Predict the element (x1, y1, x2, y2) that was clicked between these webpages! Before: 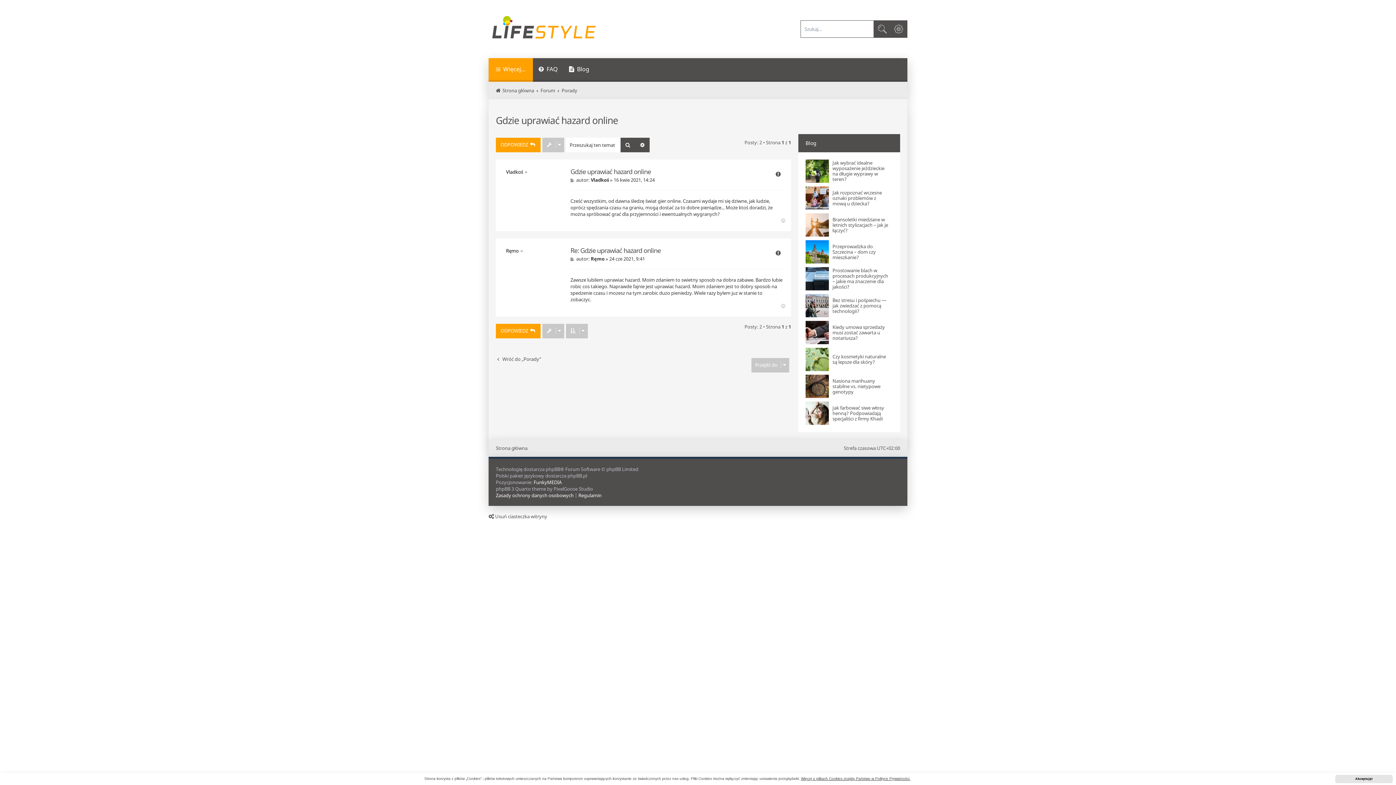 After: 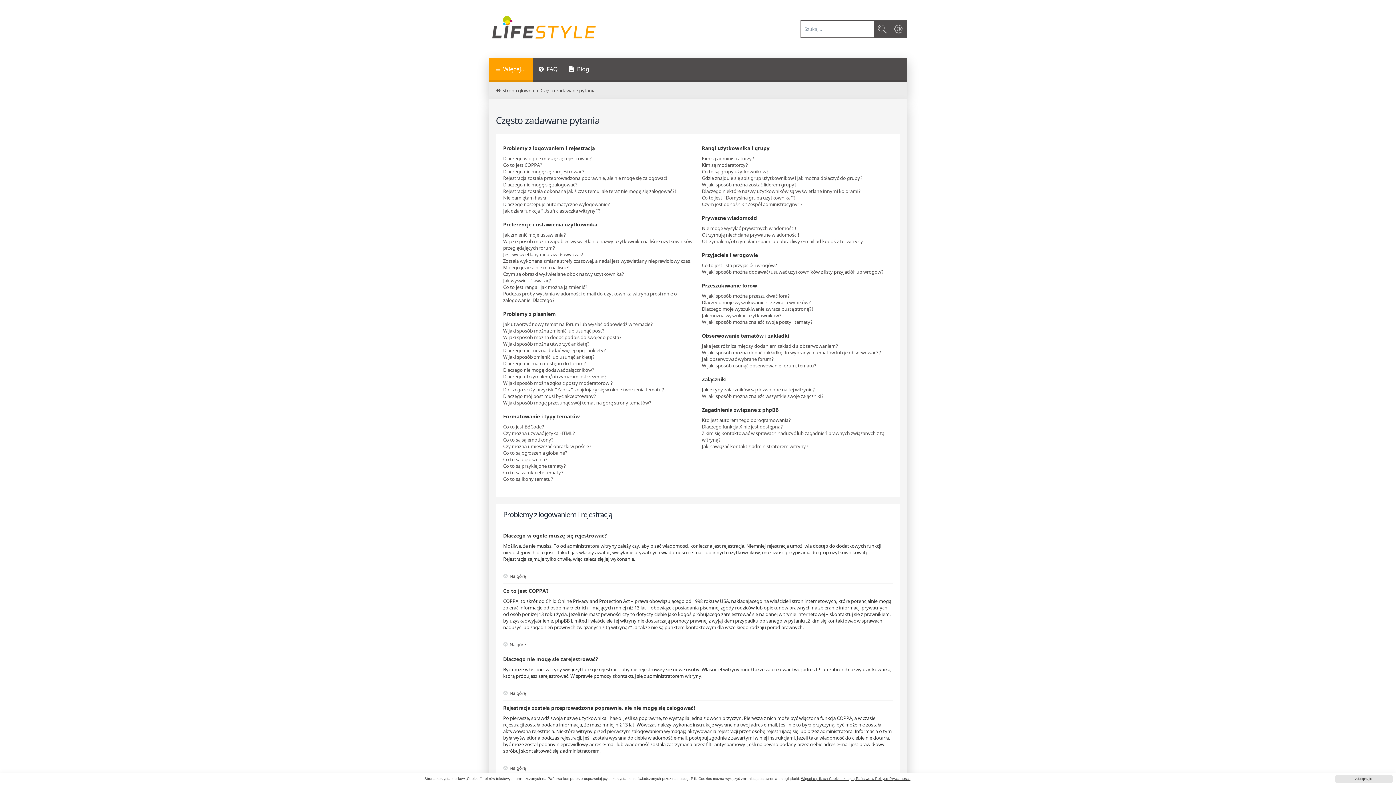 Action: label: FAQ bbox: (533, 58, 563, 81)